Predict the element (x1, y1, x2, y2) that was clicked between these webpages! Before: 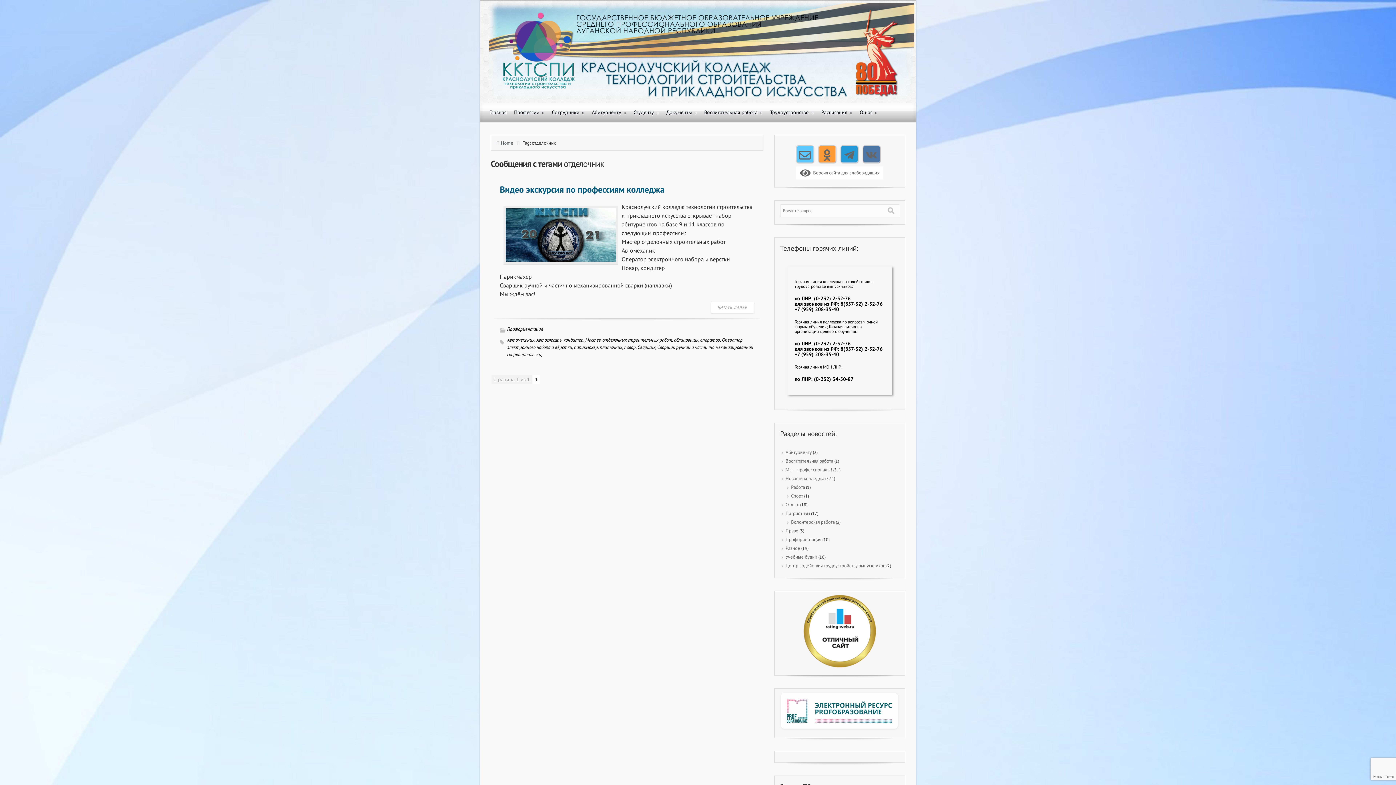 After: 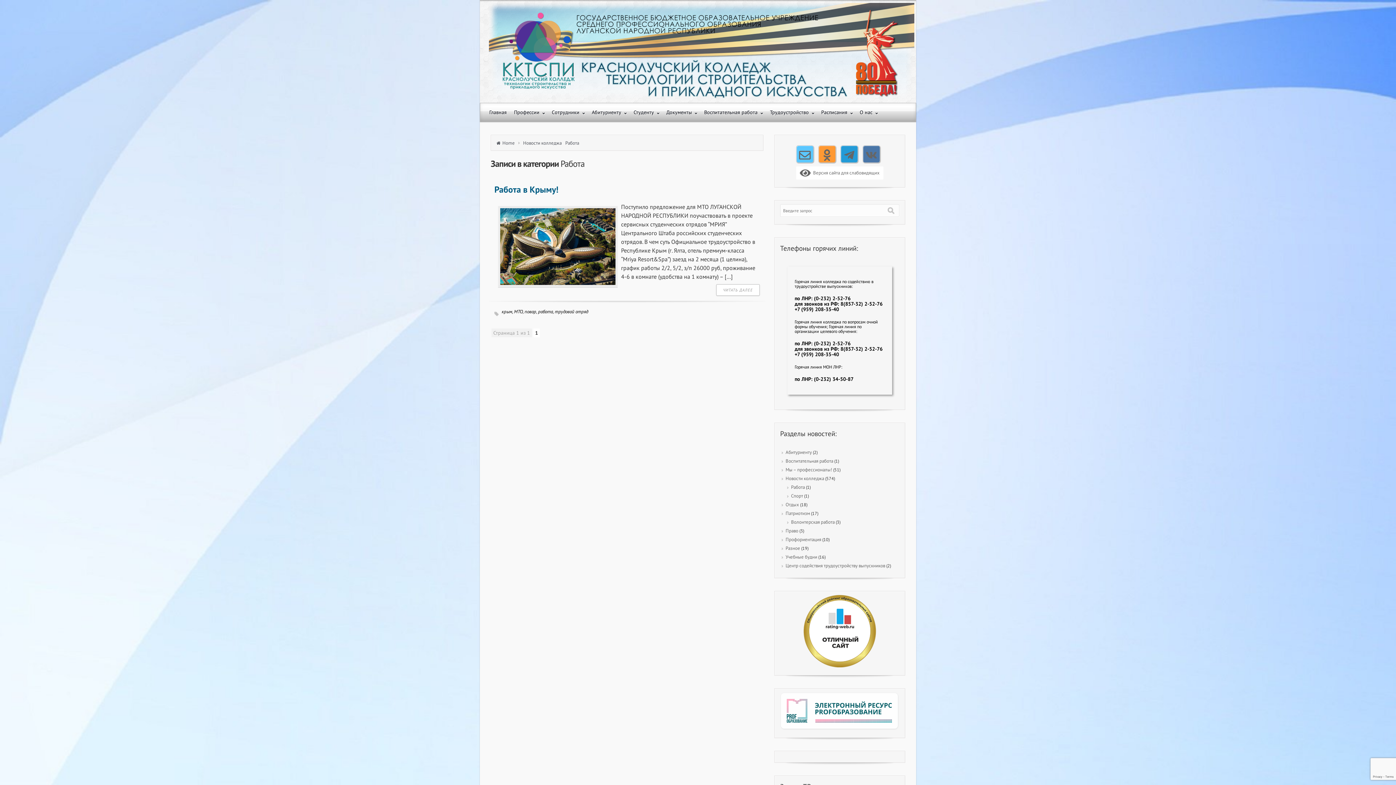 Action: label: Работа bbox: (791, 483, 805, 491)